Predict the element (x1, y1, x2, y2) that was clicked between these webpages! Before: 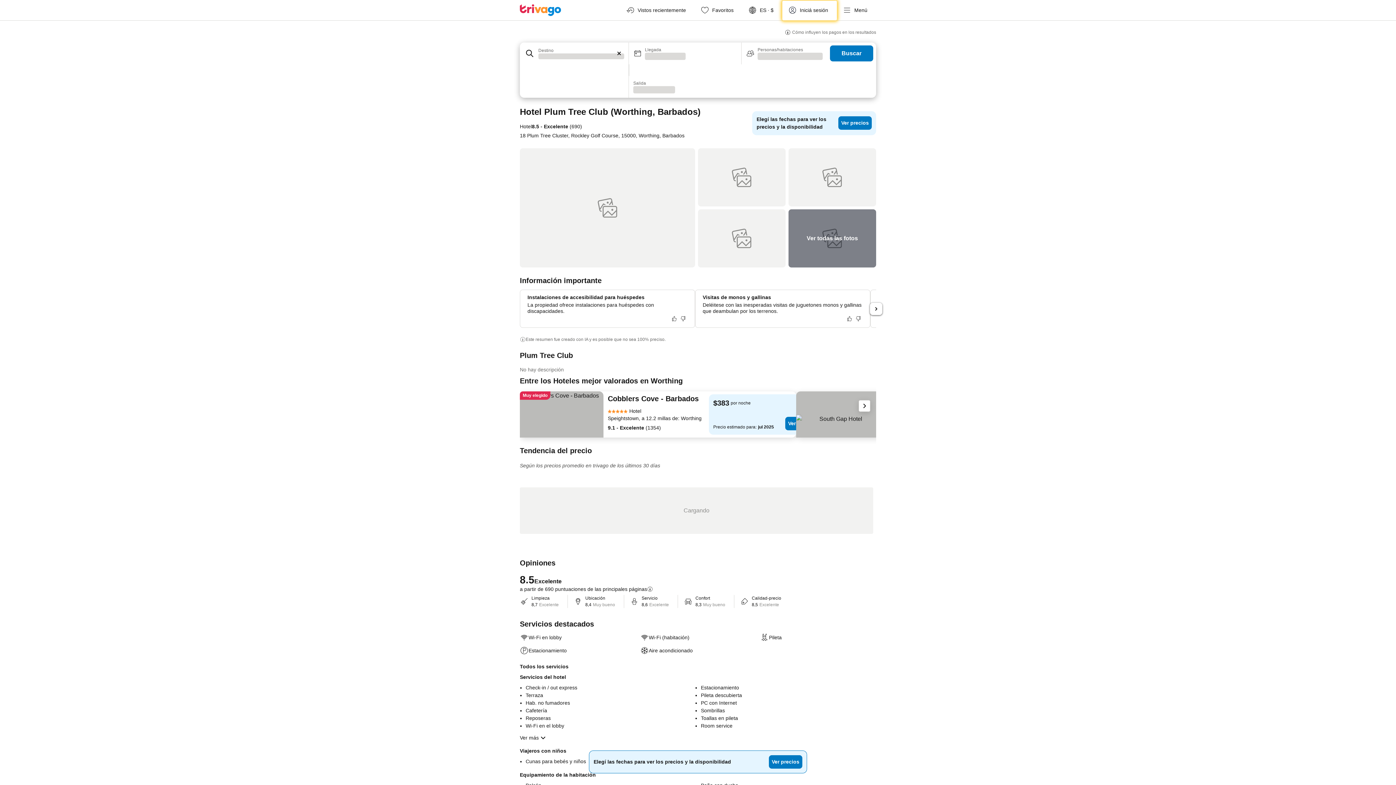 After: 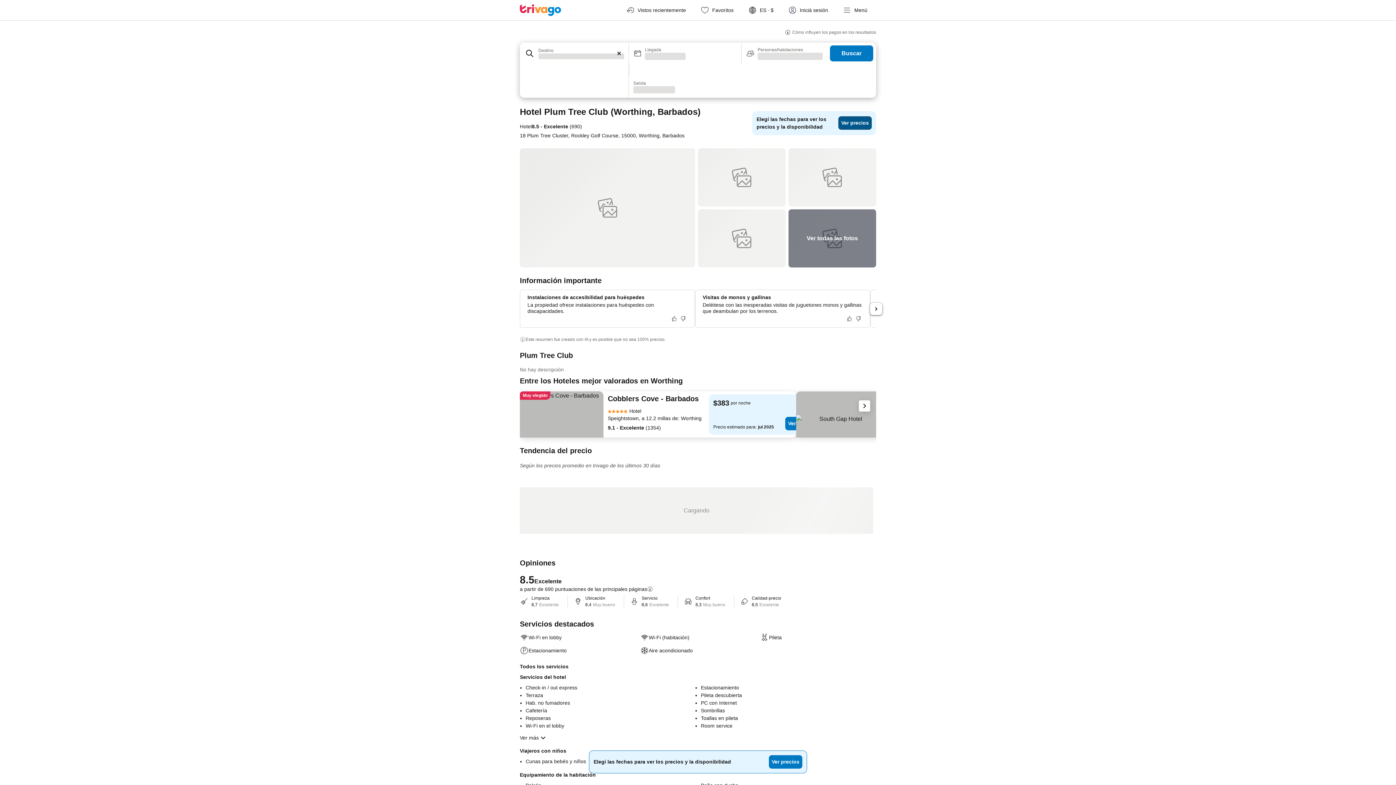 Action: bbox: (838, 116, 871, 129) label: Ver precios